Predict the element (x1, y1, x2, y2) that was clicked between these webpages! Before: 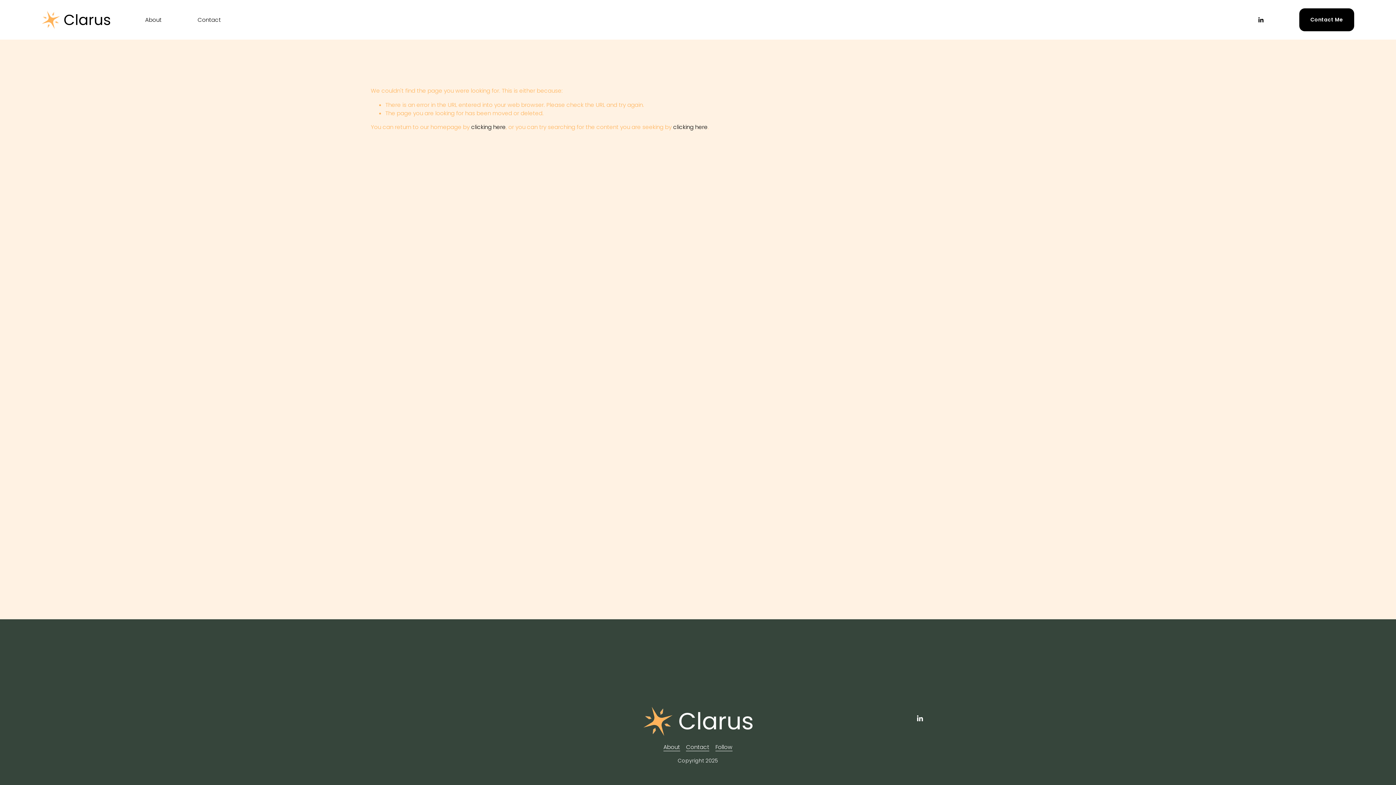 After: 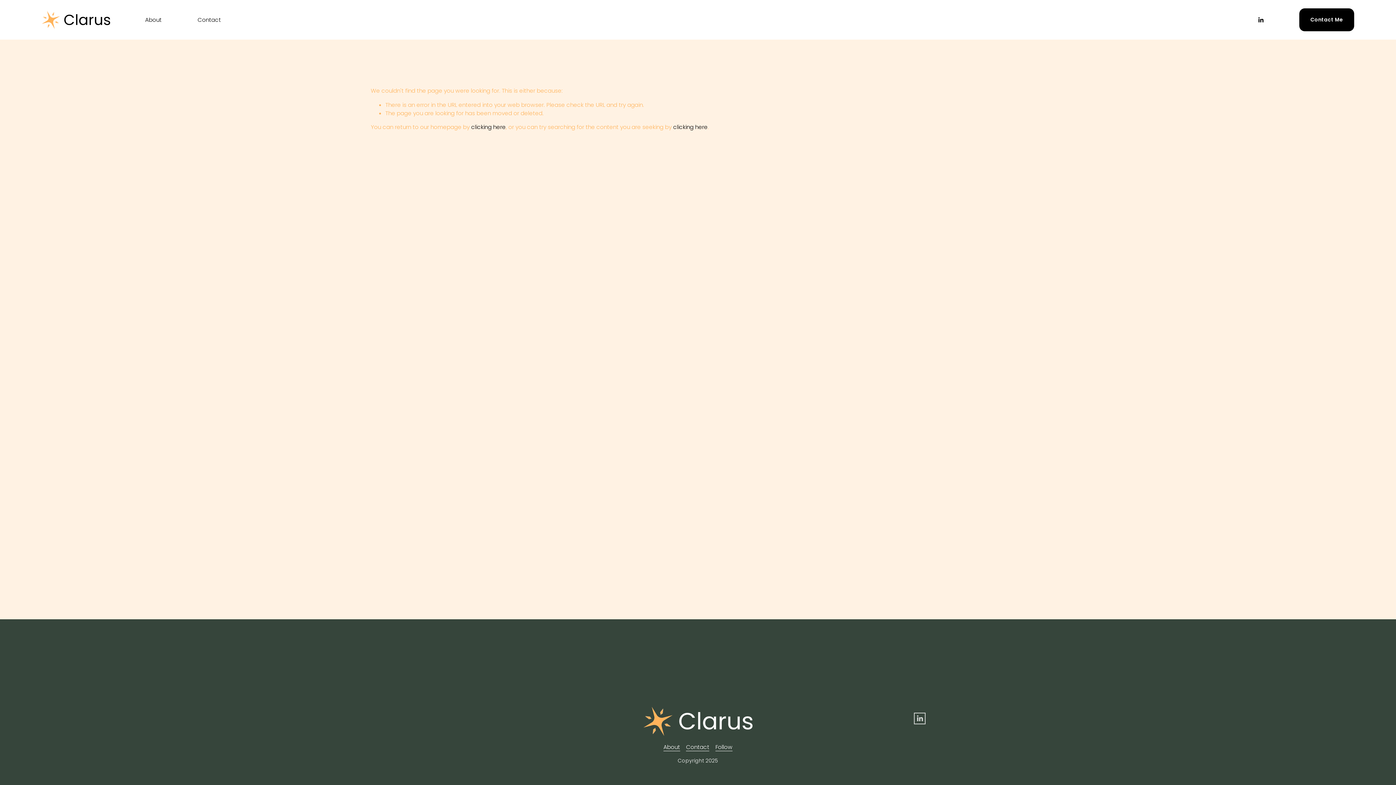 Action: label: LinkedIn bbox: (916, 715, 923, 722)